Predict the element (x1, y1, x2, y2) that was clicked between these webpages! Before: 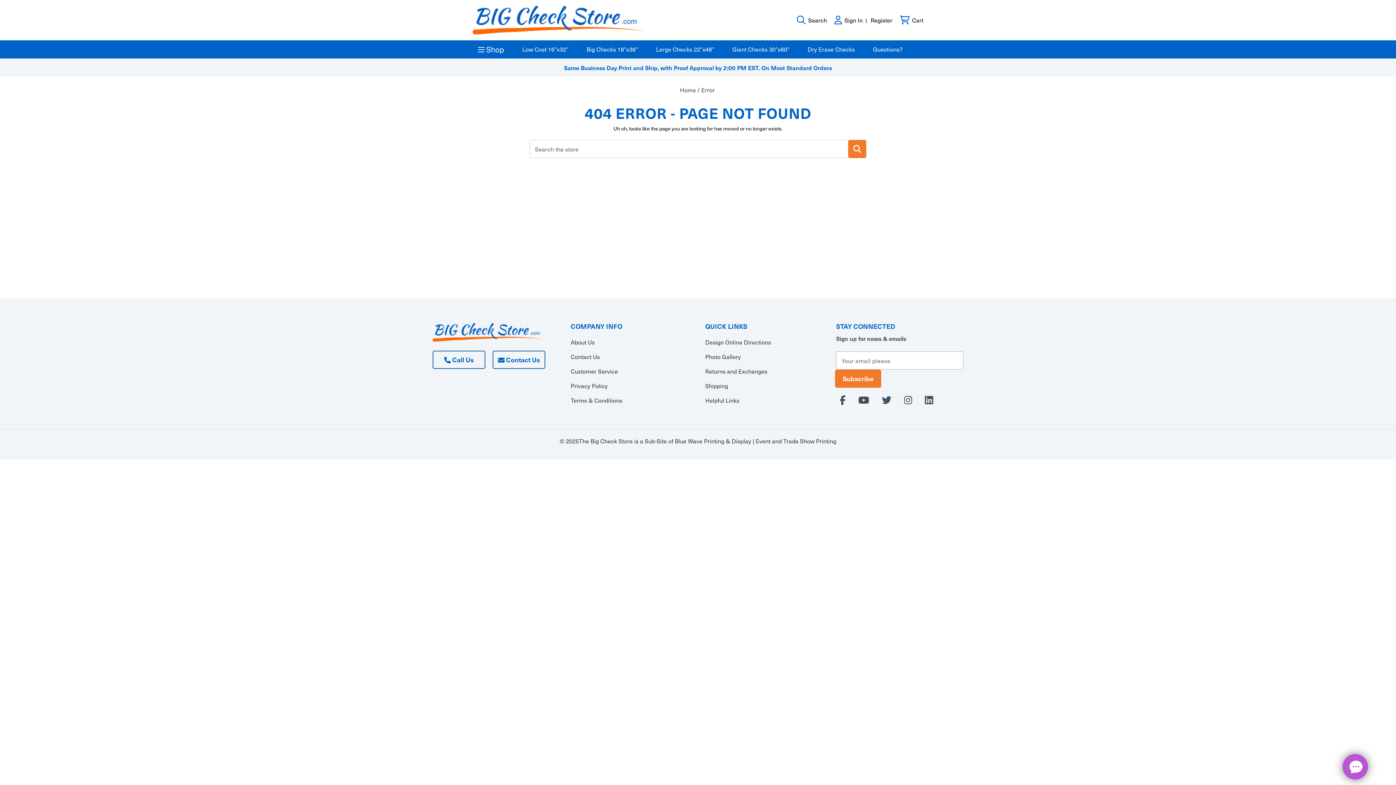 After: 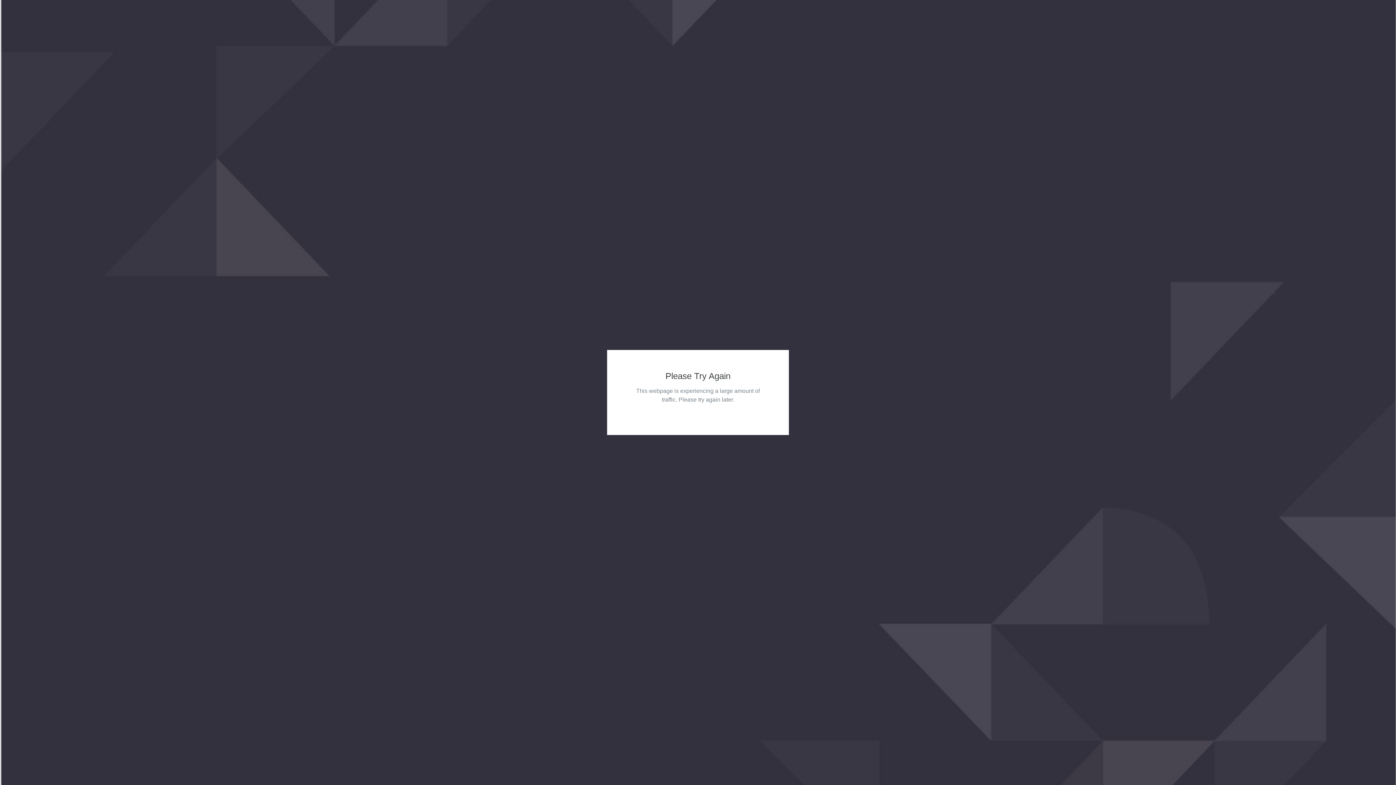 Action: bbox: (705, 393, 739, 407) label: Helpful Links